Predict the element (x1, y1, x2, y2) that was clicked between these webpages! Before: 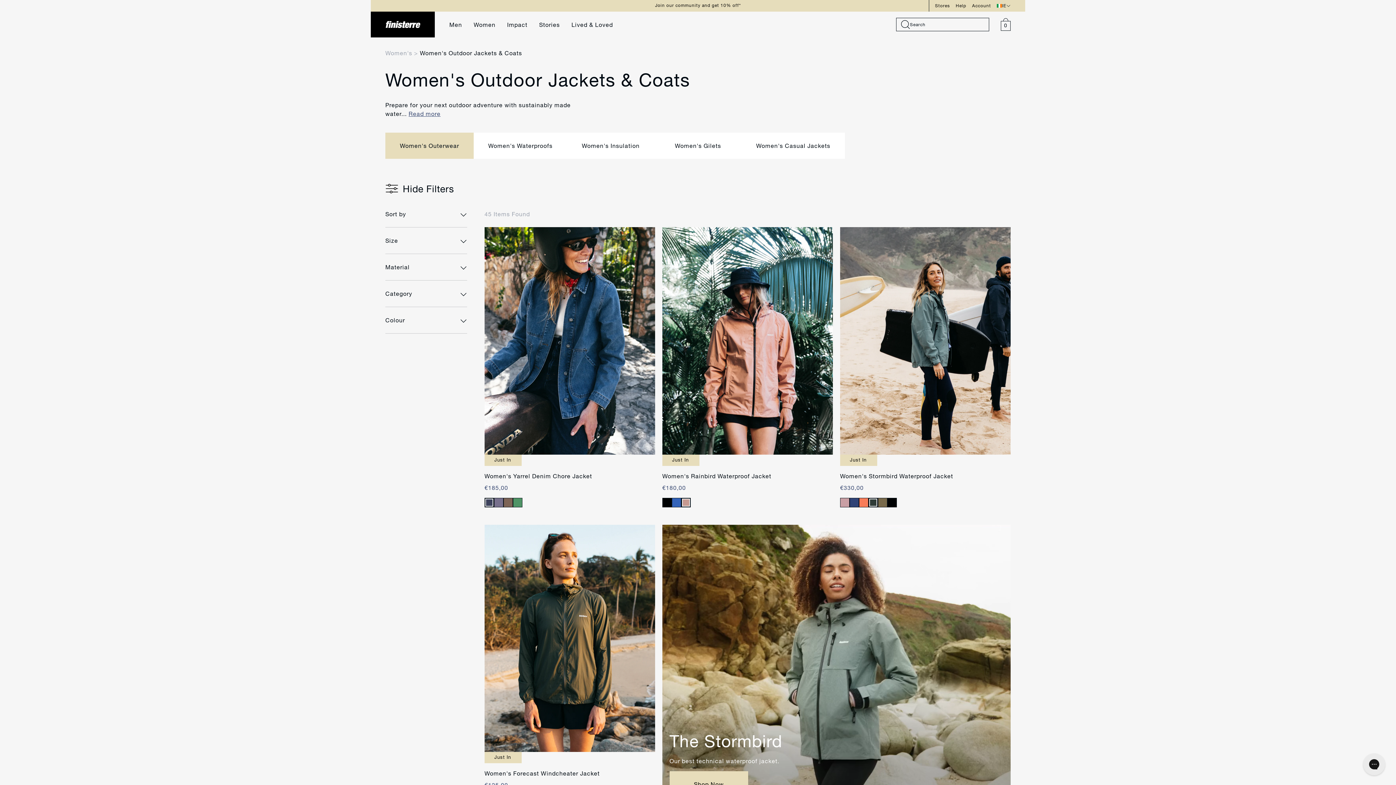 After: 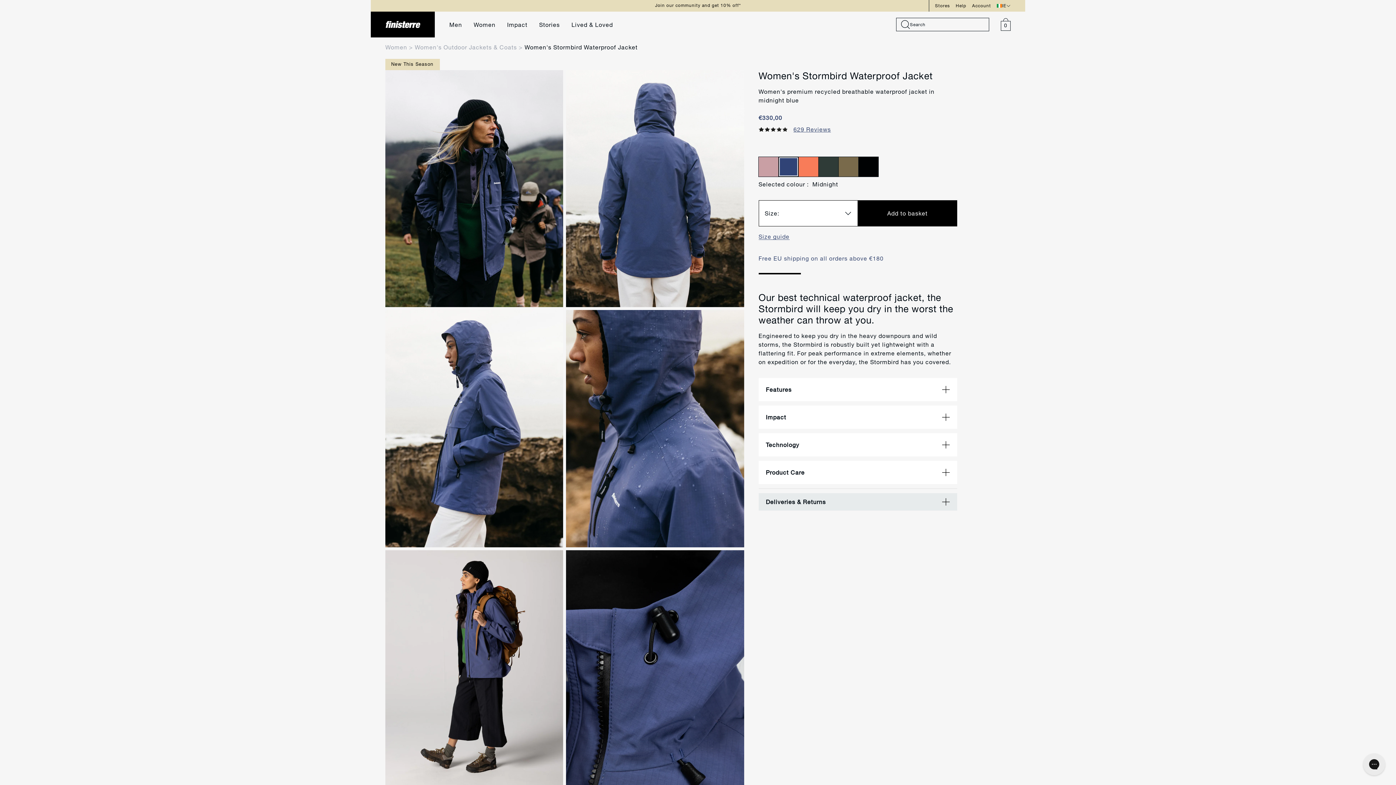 Action: bbox: (849, 498, 859, 507)